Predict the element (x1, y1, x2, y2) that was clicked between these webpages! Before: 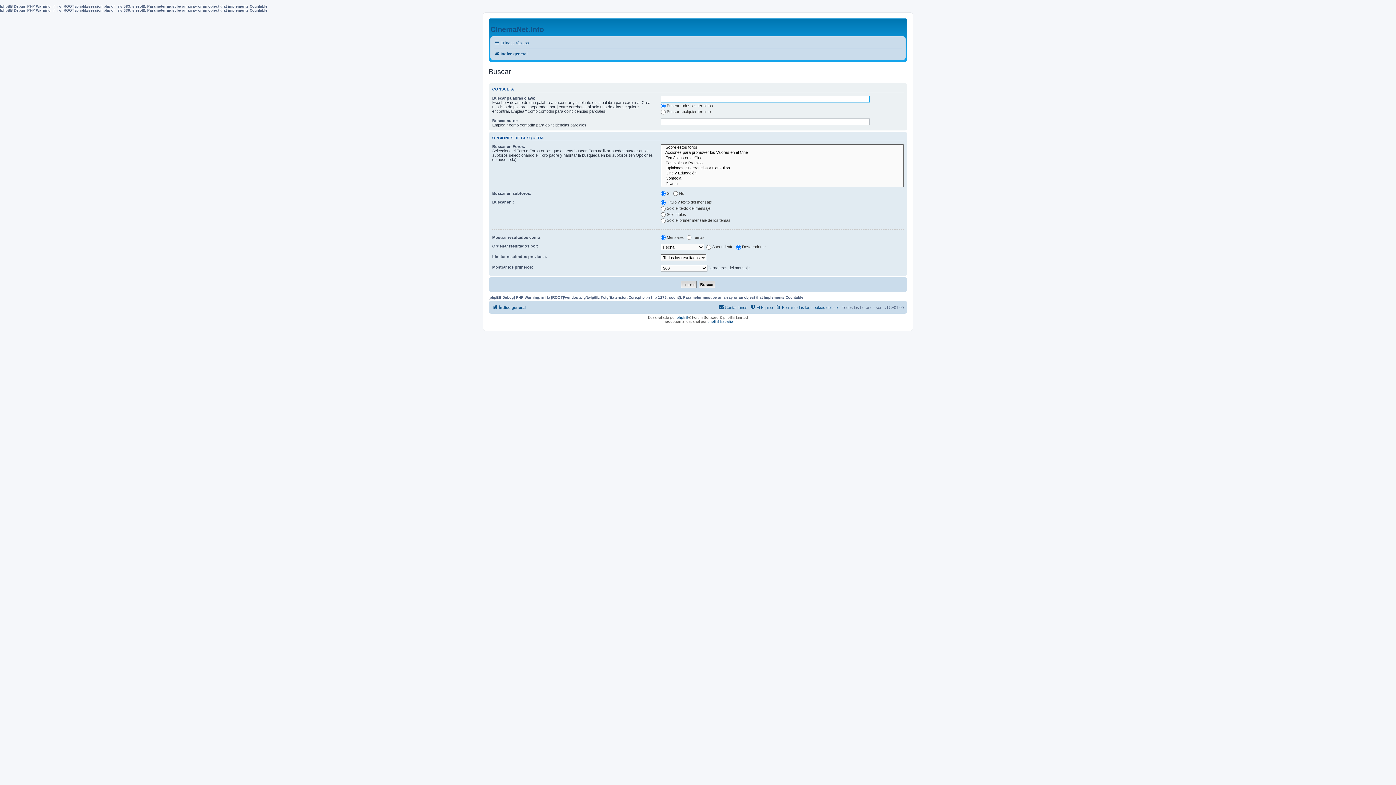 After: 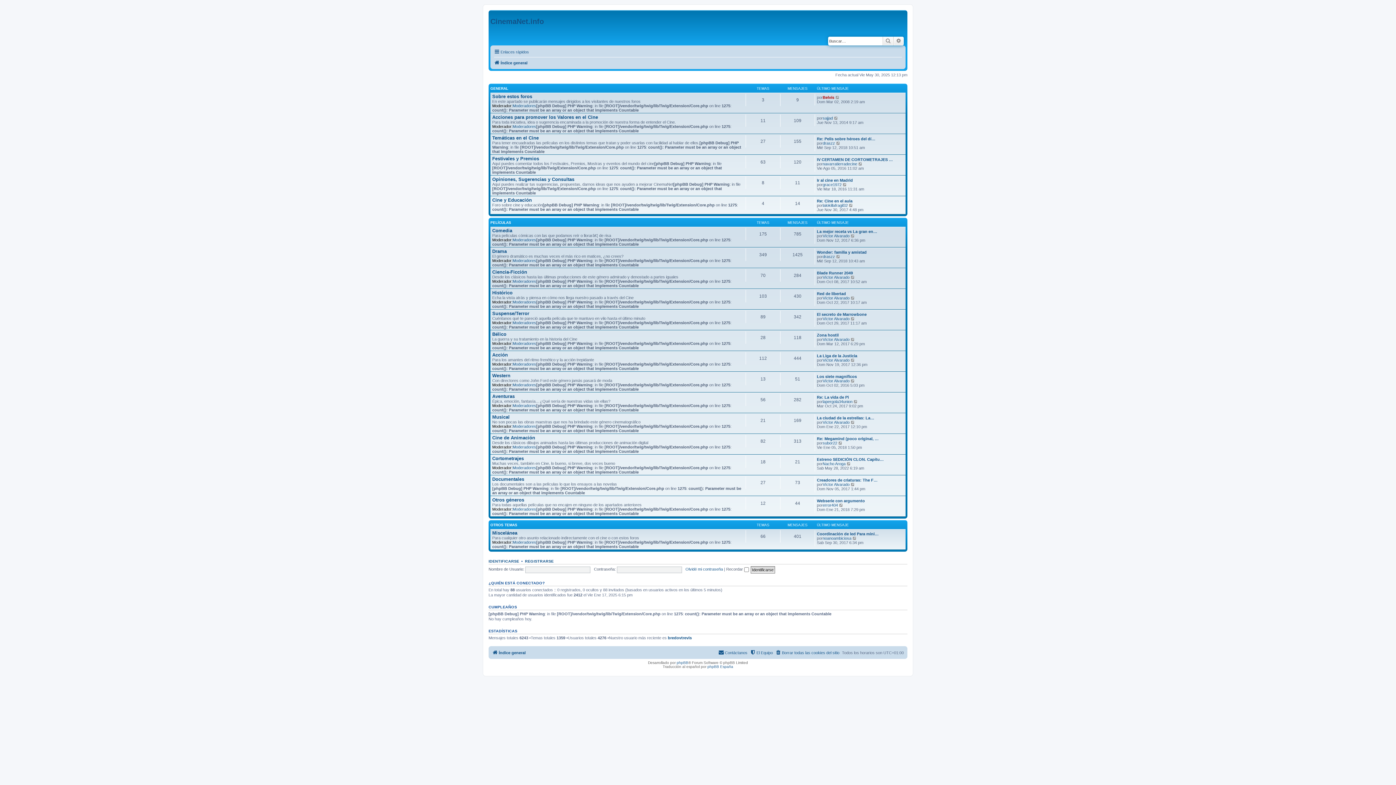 Action: label: Índice general bbox: (494, 49, 527, 58)